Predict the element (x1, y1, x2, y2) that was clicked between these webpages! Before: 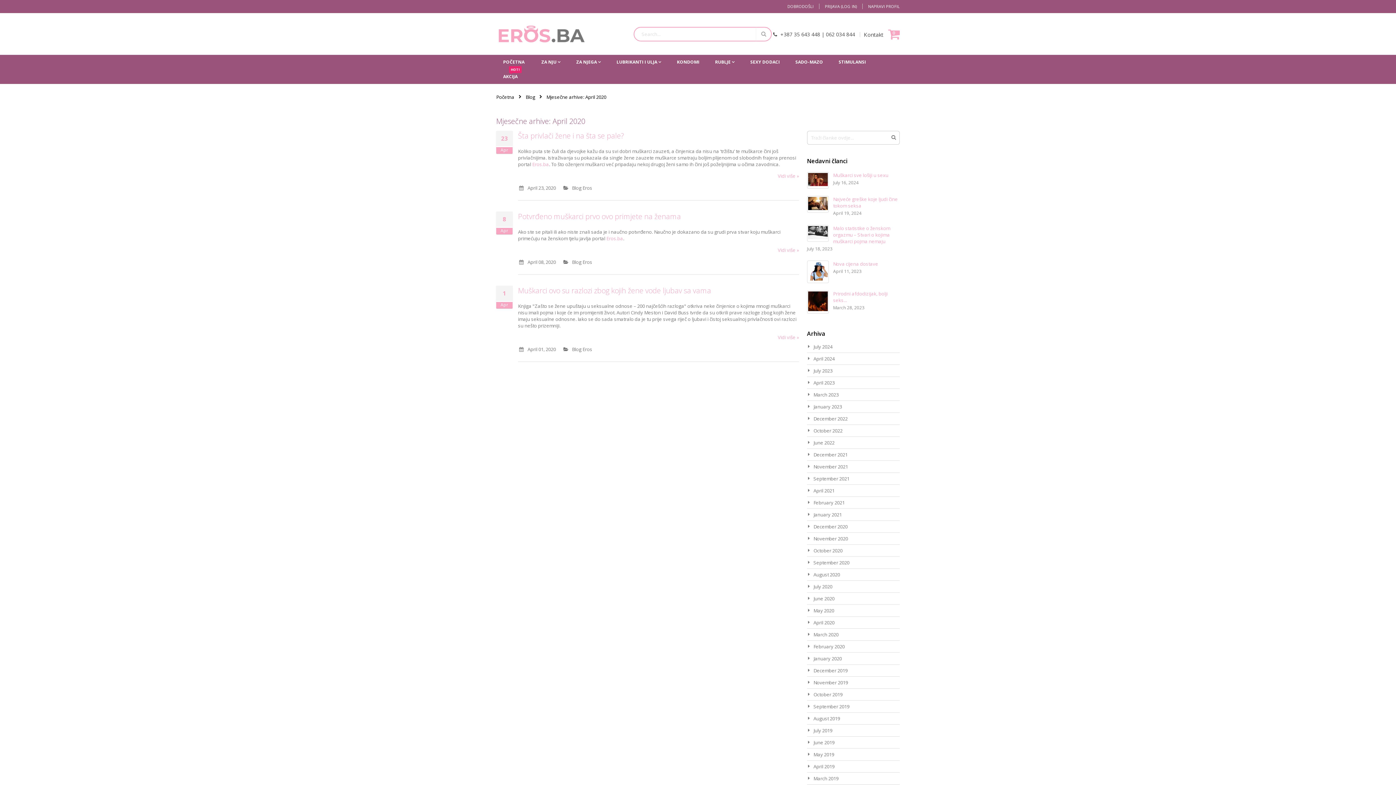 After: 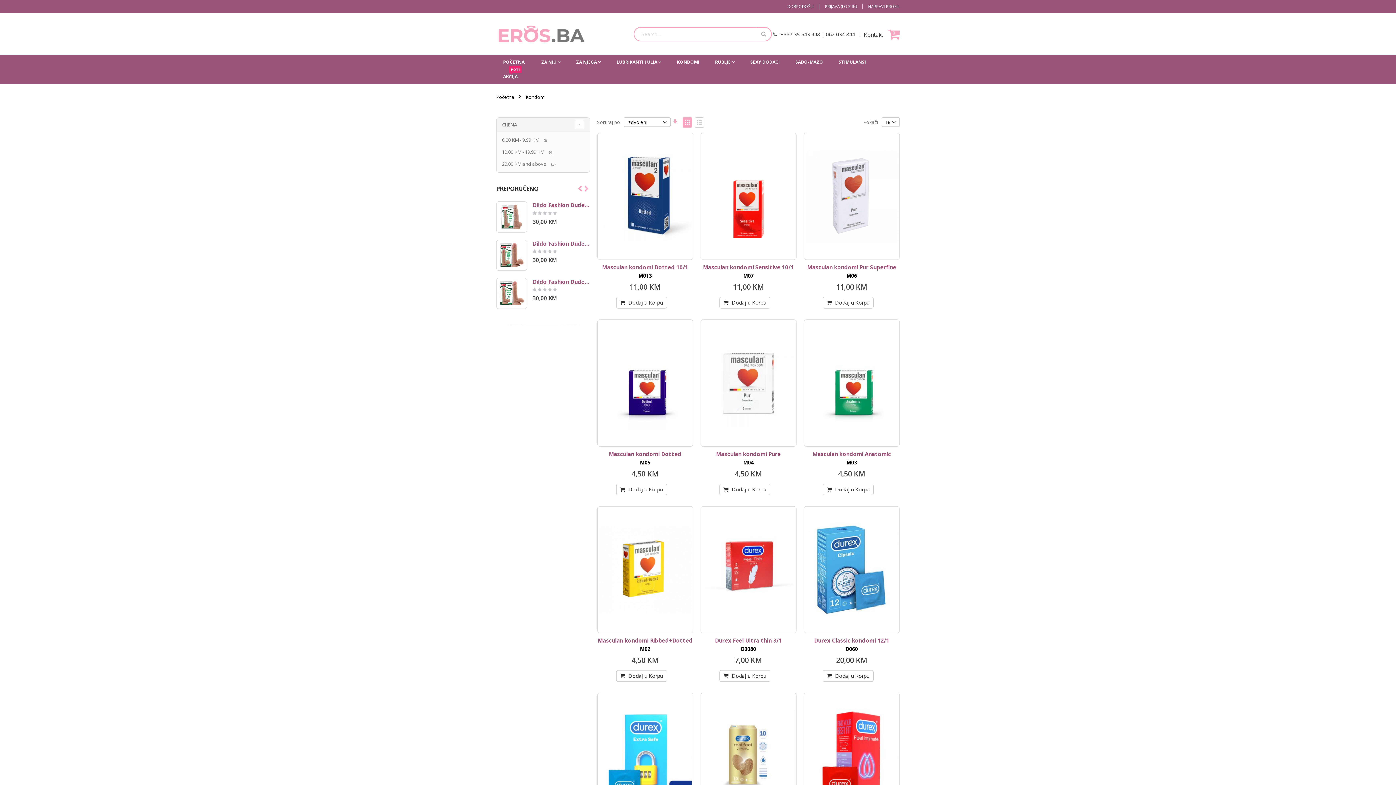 Action: label: KONDOMI bbox: (669, 55, 706, 69)